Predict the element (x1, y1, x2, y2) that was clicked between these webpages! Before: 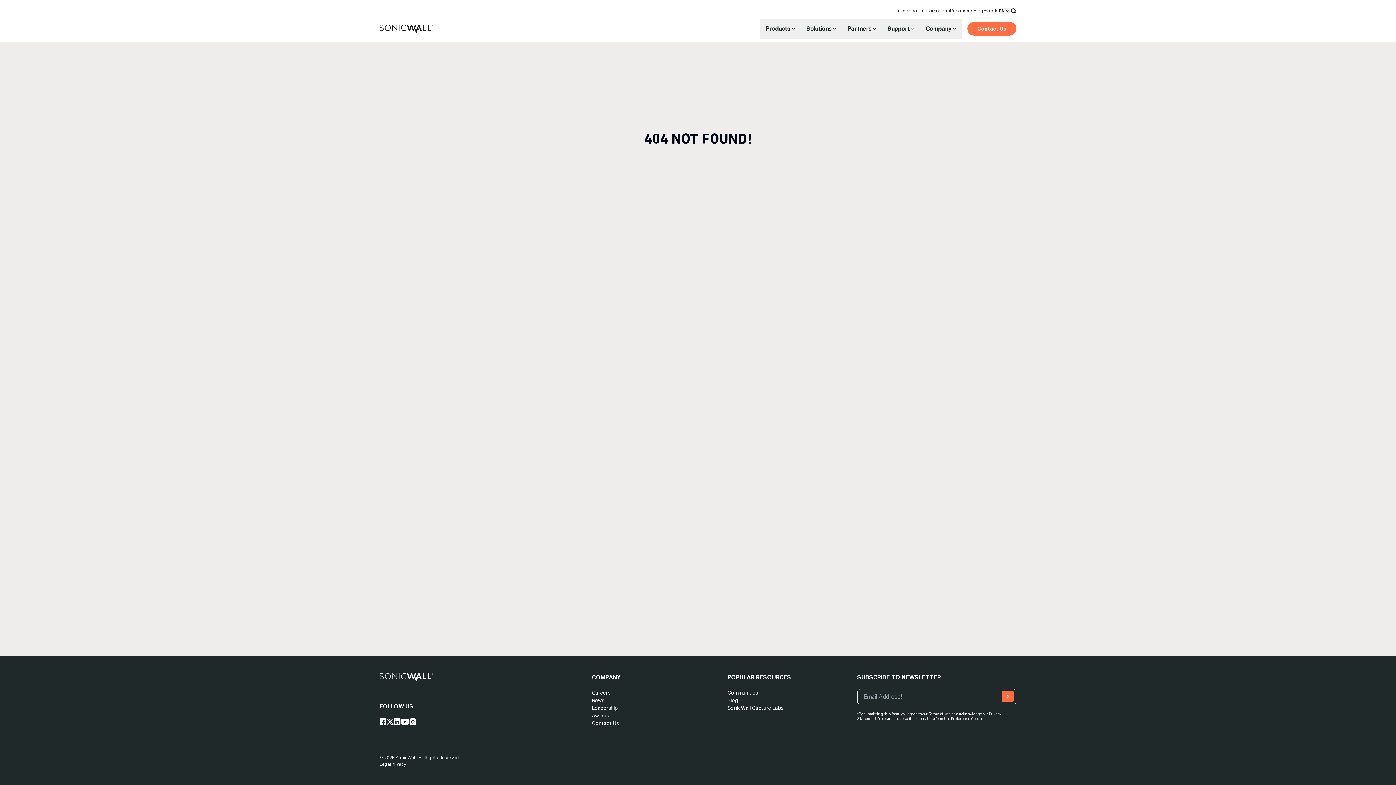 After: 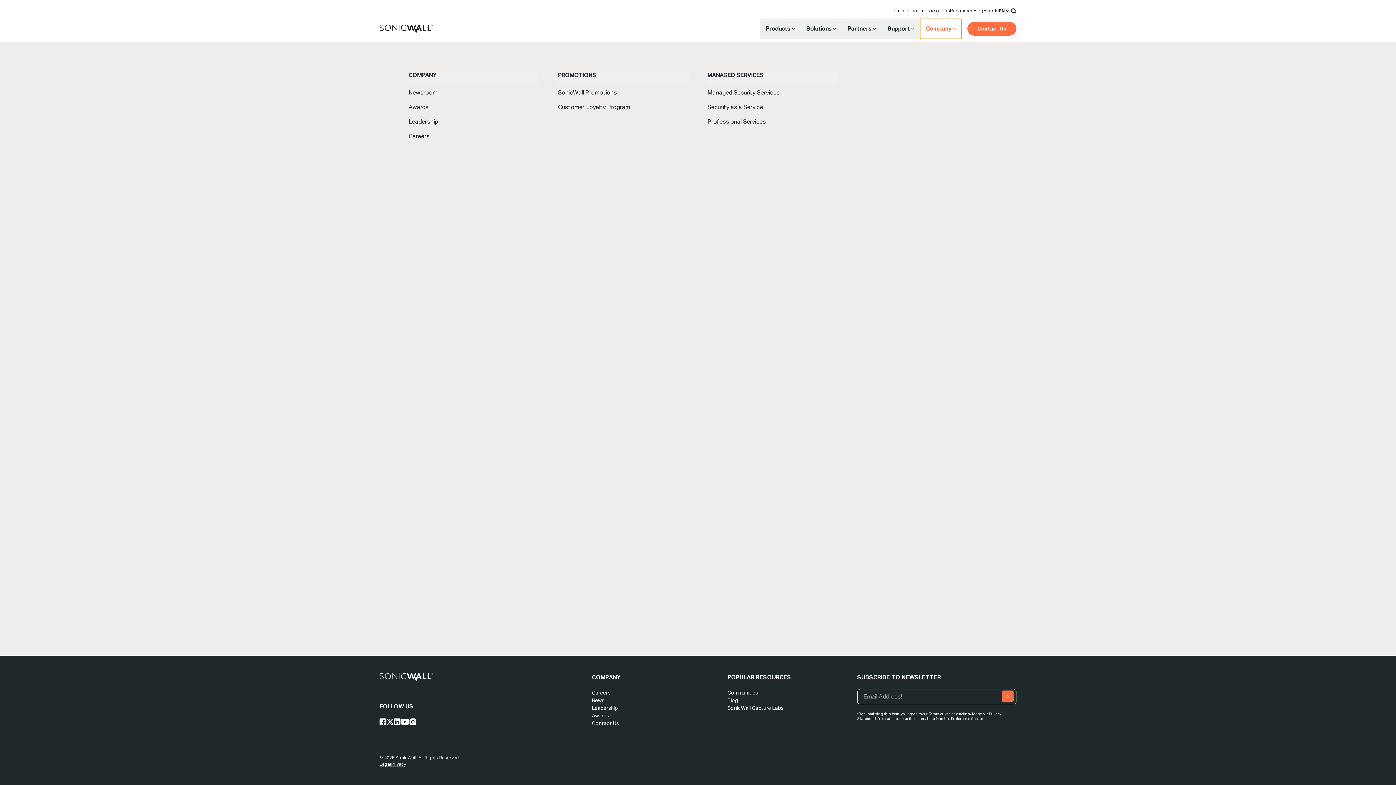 Action: label: Company bbox: (920, 18, 961, 38)